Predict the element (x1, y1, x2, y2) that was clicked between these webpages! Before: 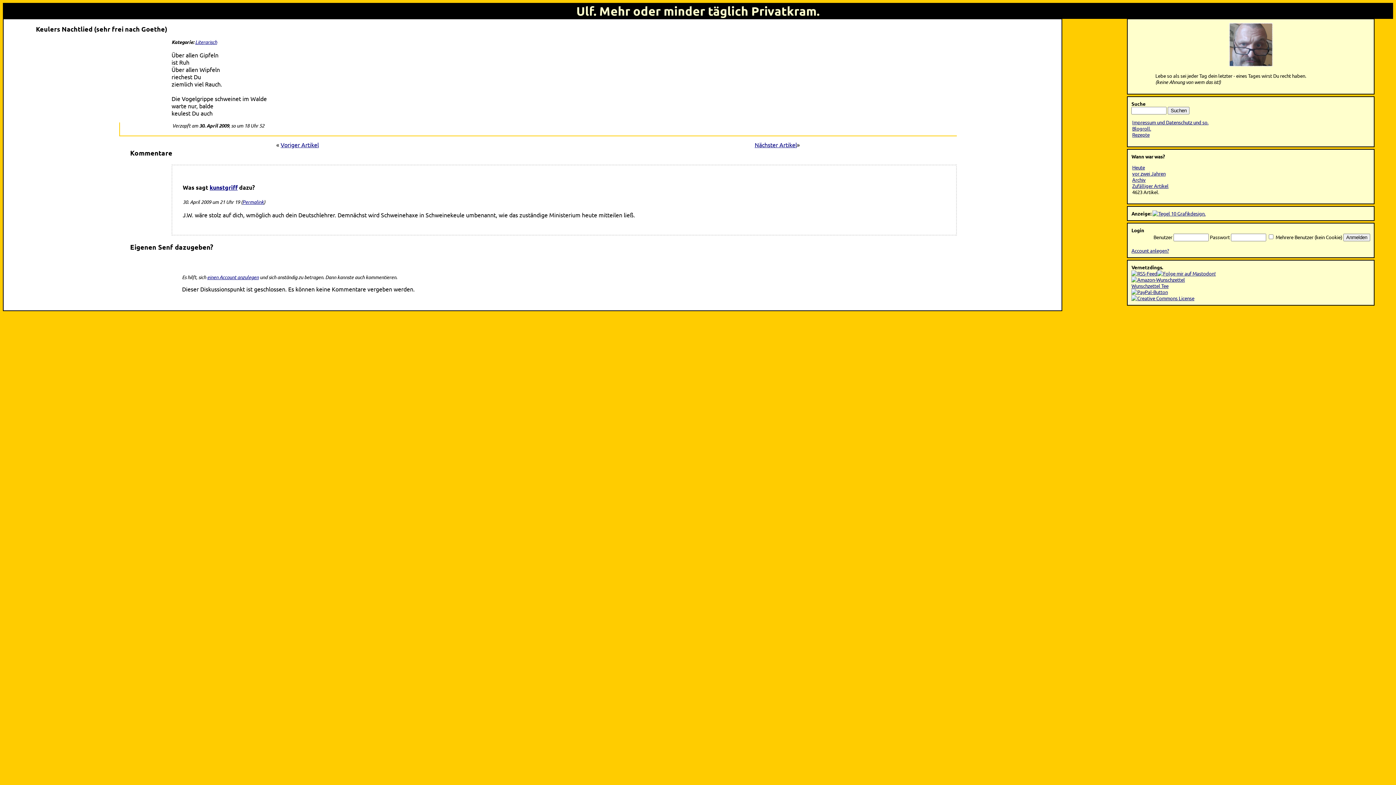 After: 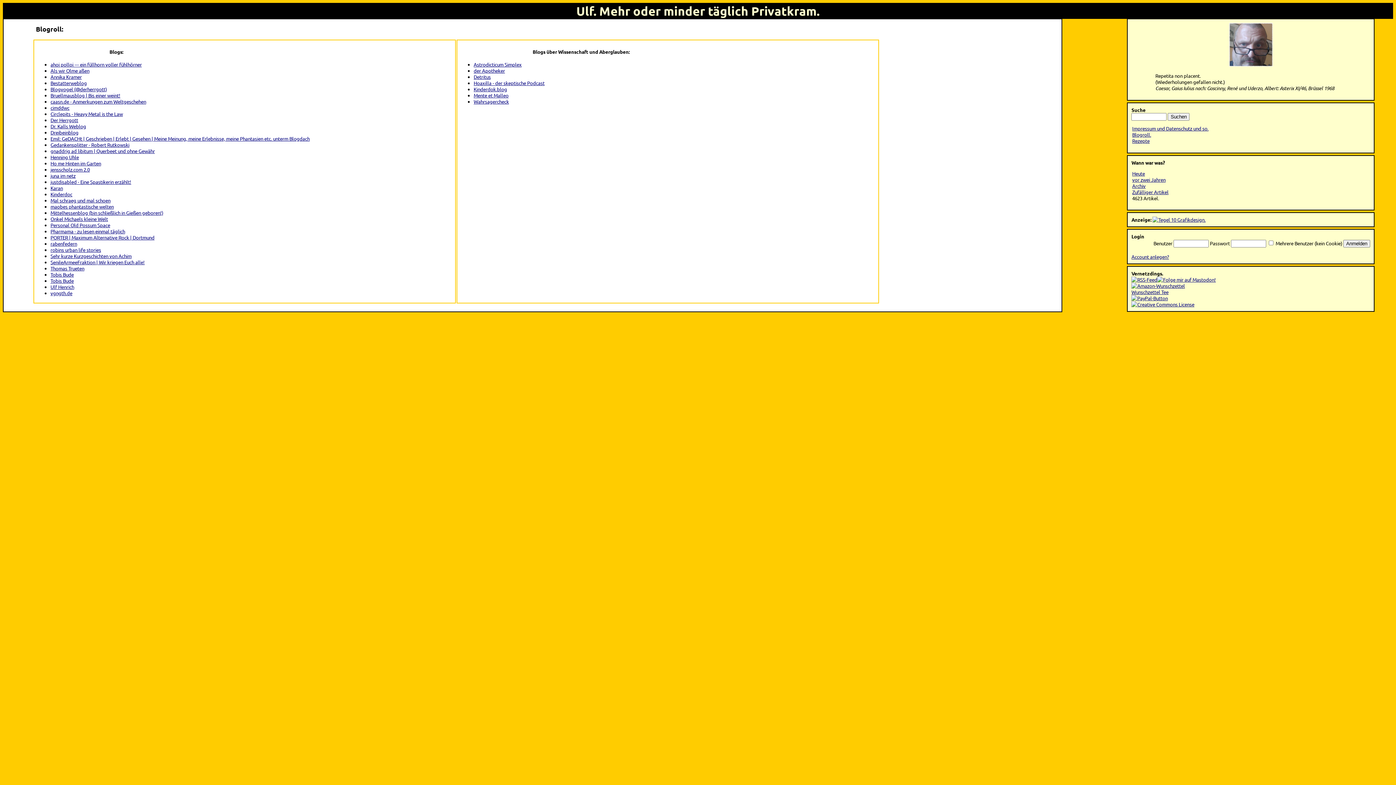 Action: bbox: (1132, 125, 1151, 131) label: Blogroll.